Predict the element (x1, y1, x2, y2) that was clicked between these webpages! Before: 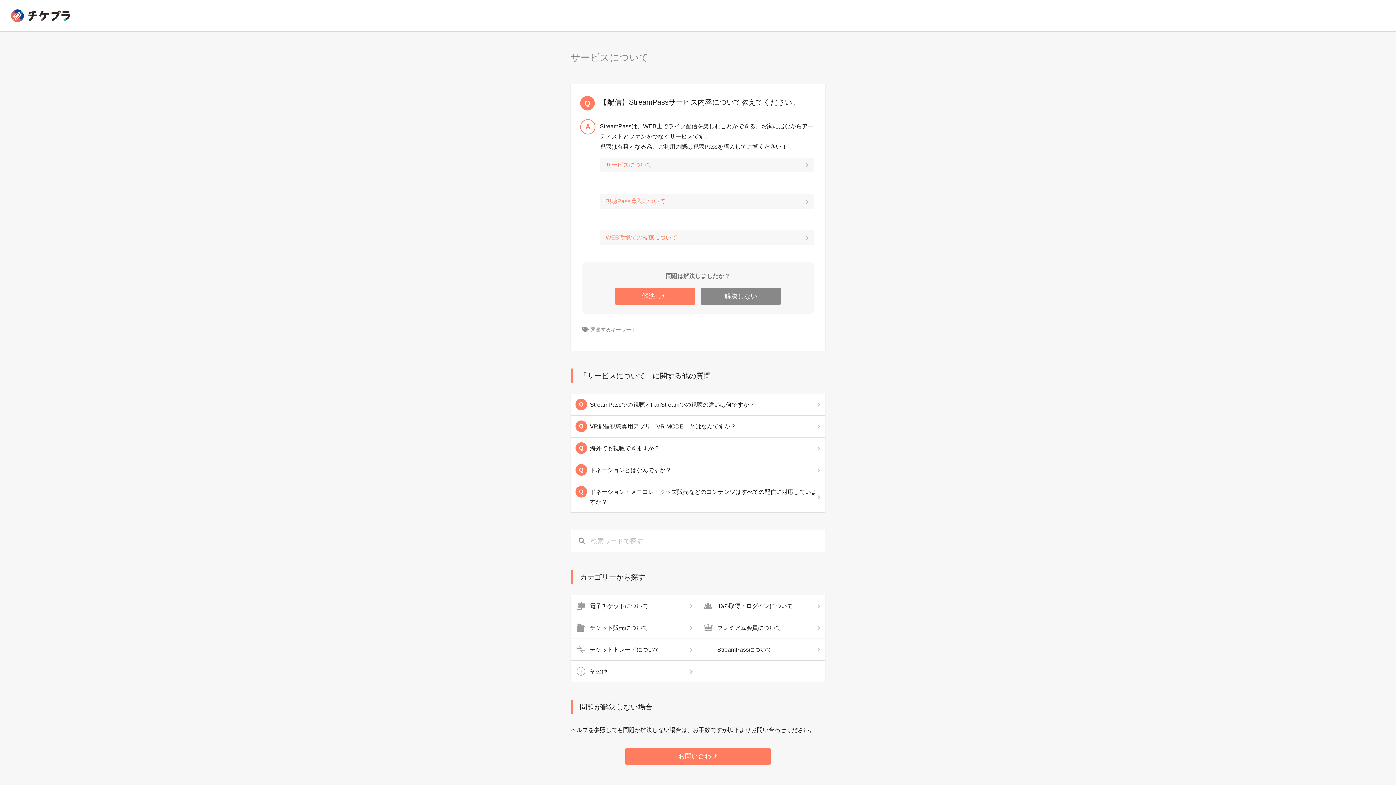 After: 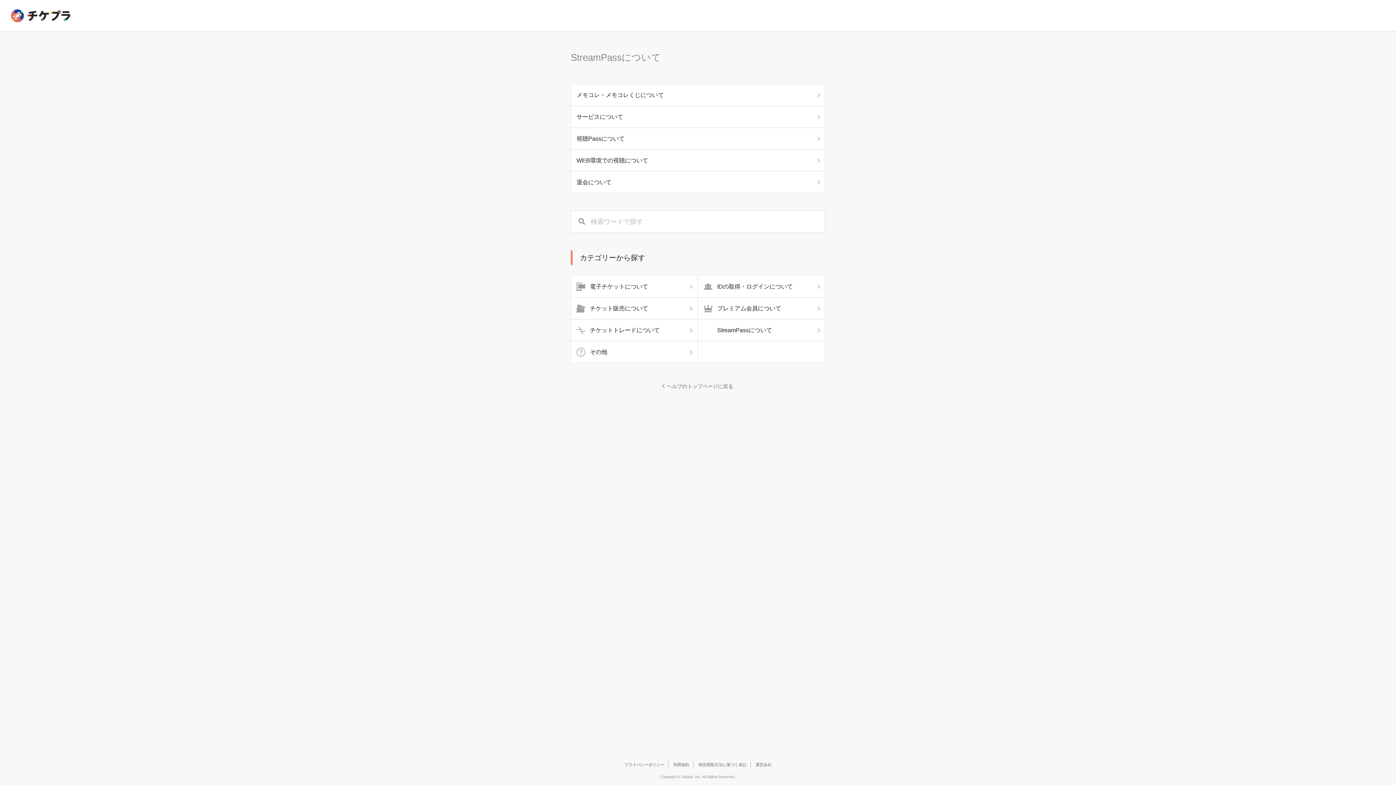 Action: label: StreamPassについて bbox: (698, 639, 825, 660)